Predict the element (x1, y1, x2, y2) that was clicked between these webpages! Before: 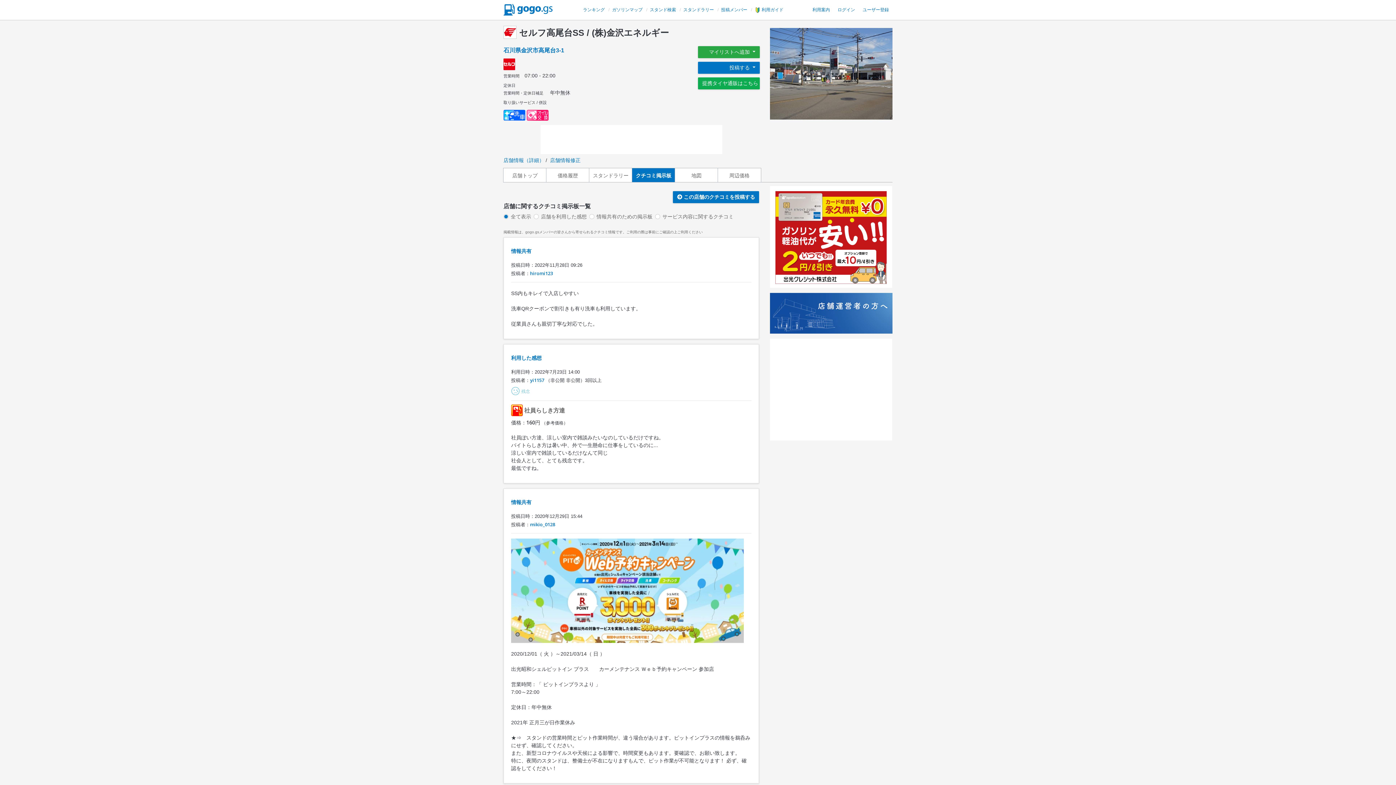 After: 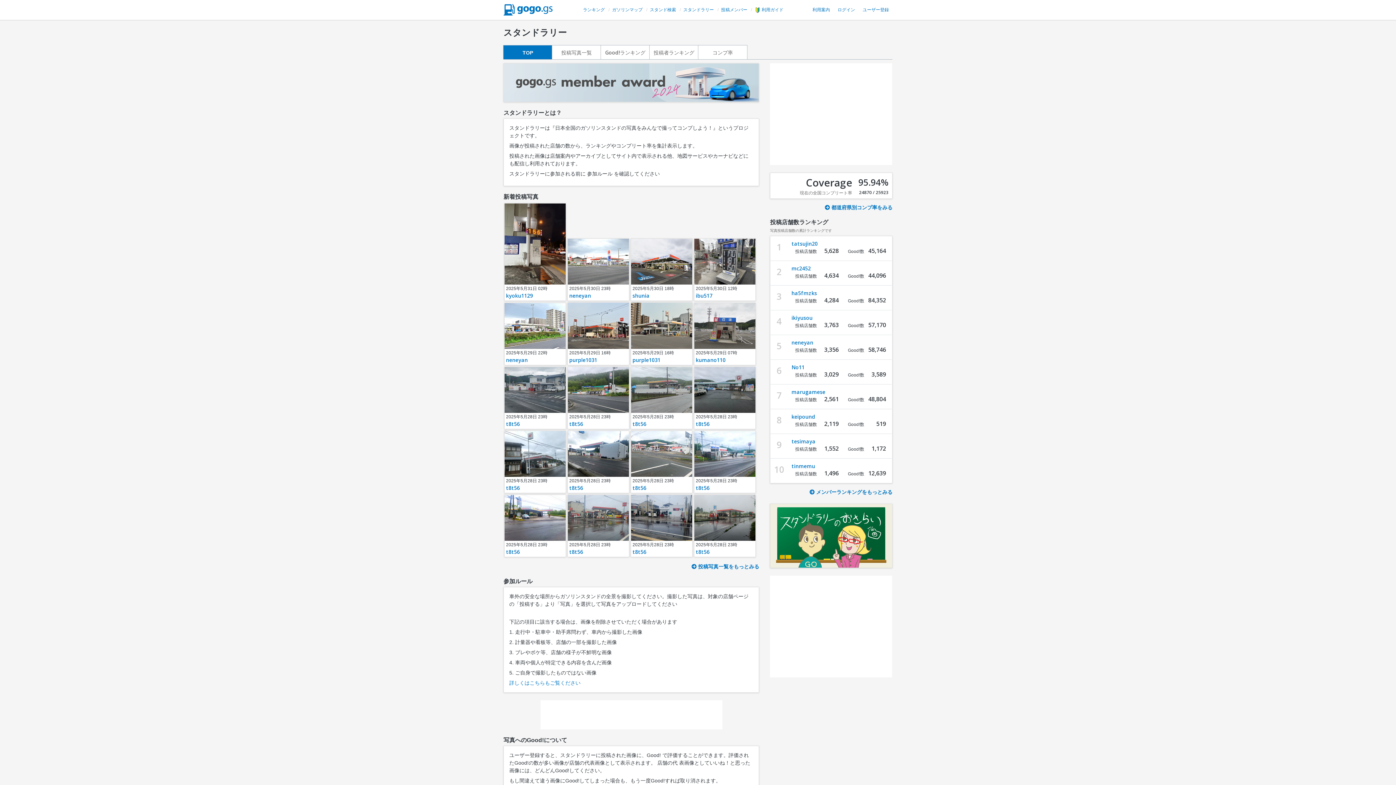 Action: bbox: (683, 7, 714, 12) label: スタンドラリー